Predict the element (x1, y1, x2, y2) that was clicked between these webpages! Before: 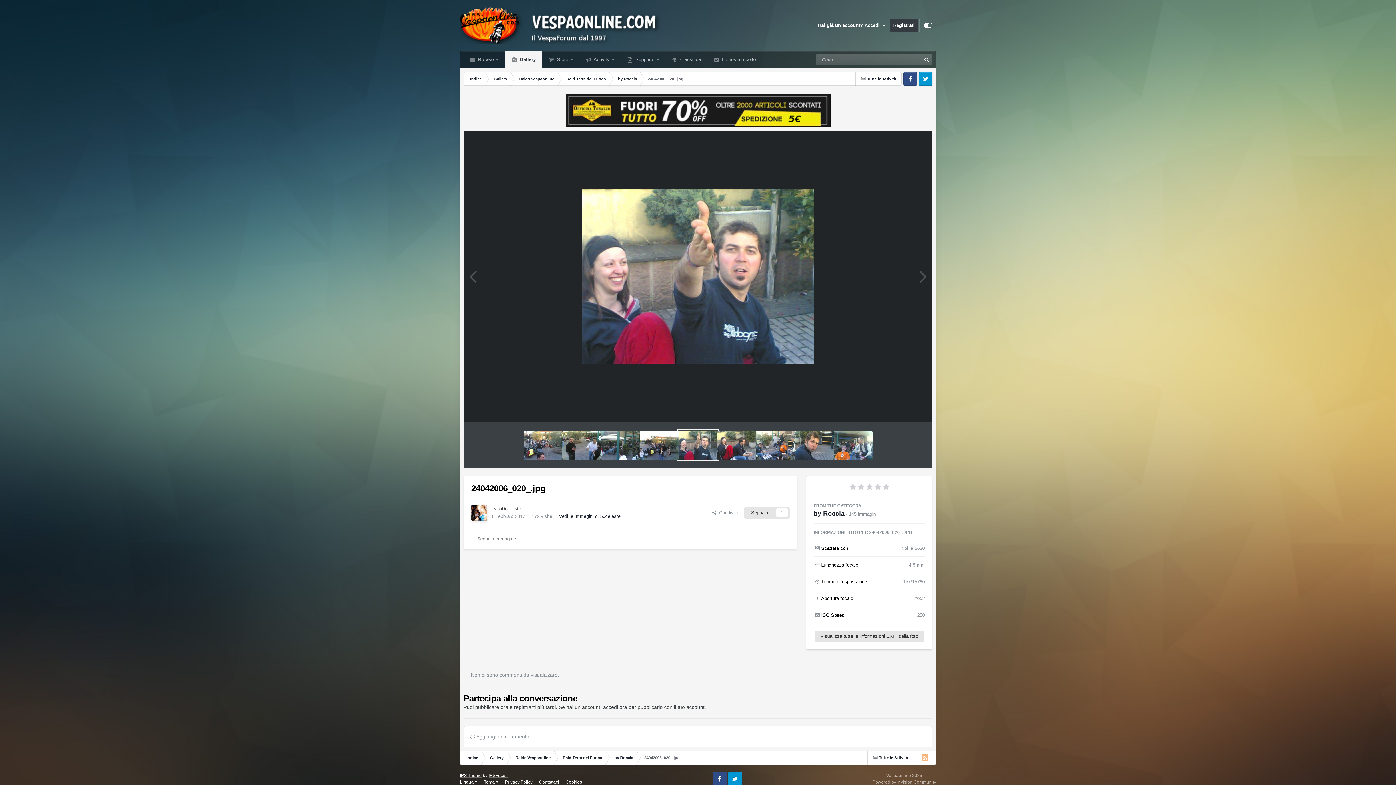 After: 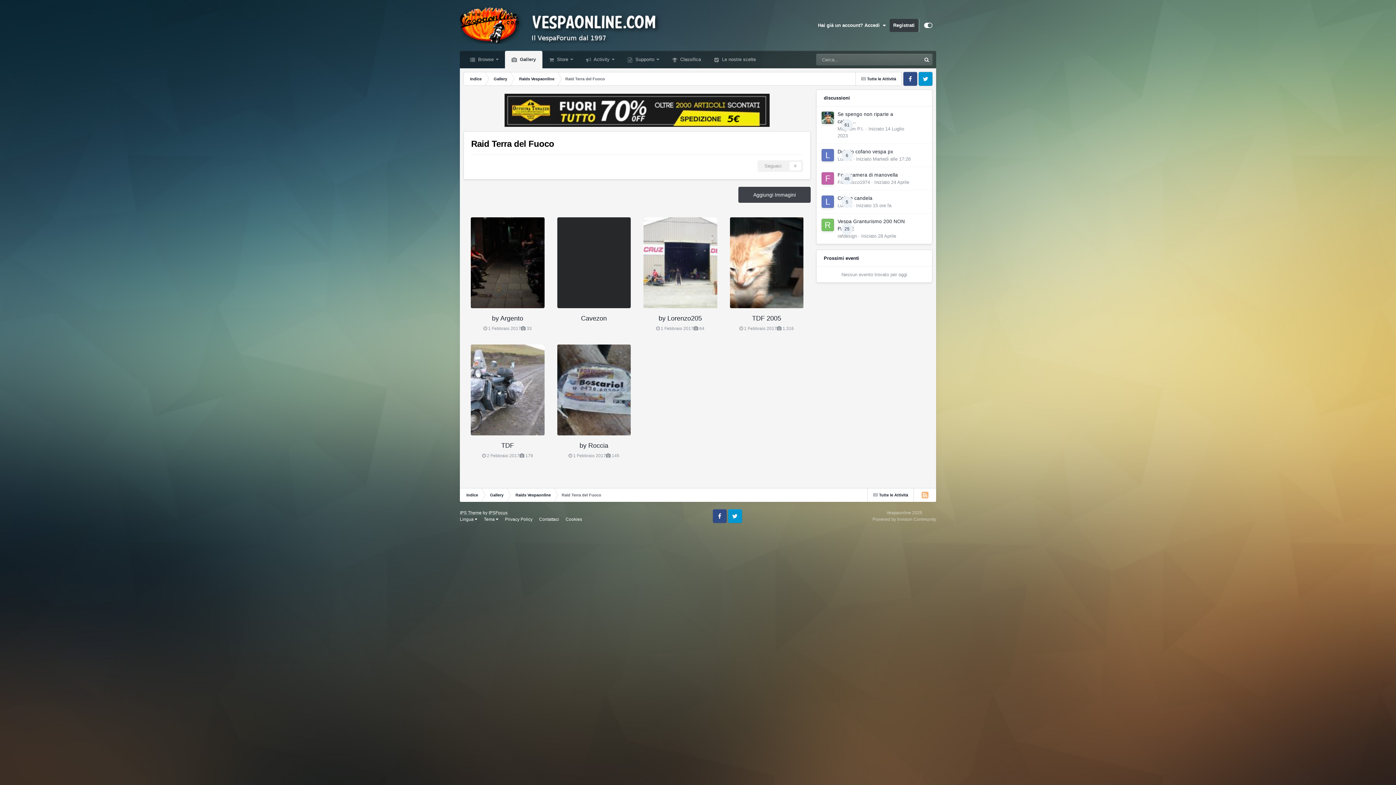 Action: label: Raid Terra del Fuoco bbox: (560, 72, 611, 85)